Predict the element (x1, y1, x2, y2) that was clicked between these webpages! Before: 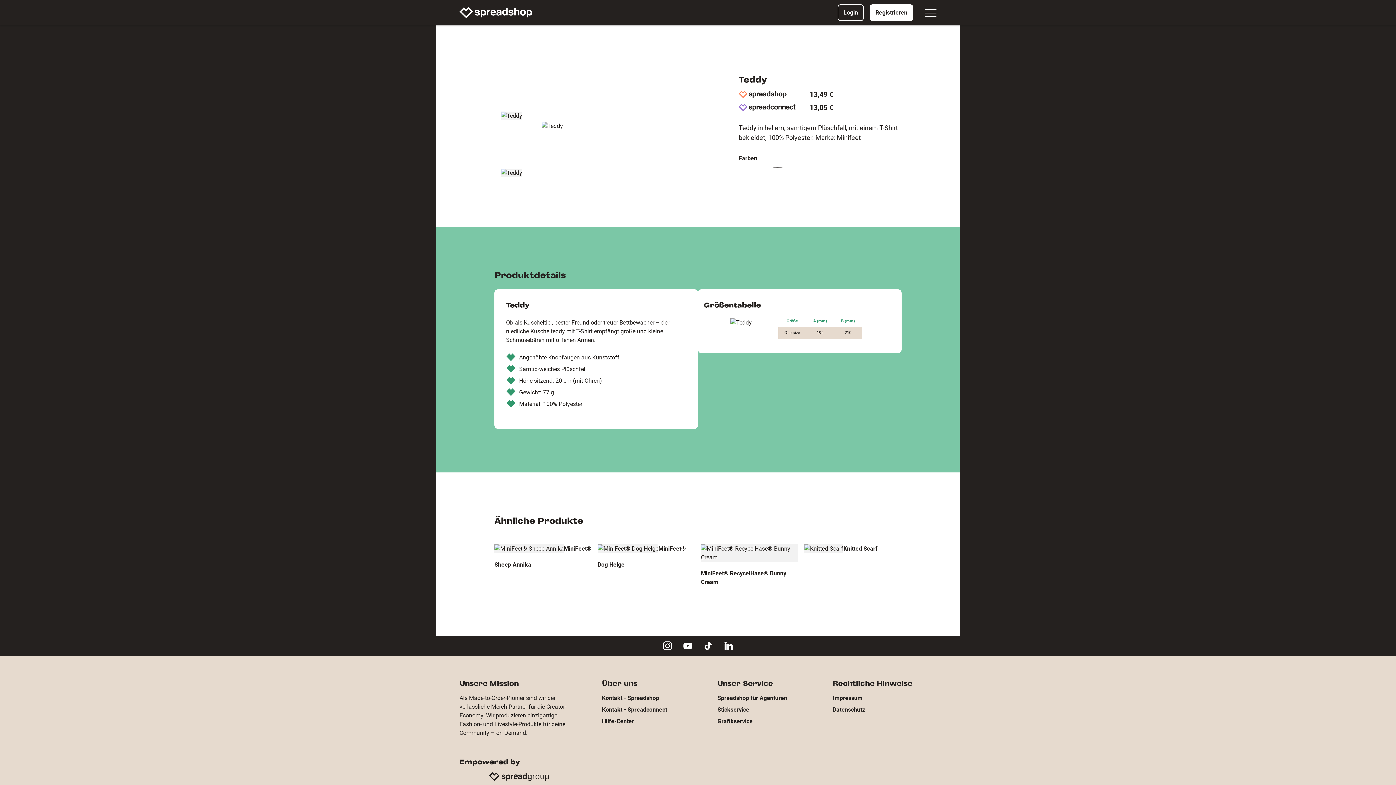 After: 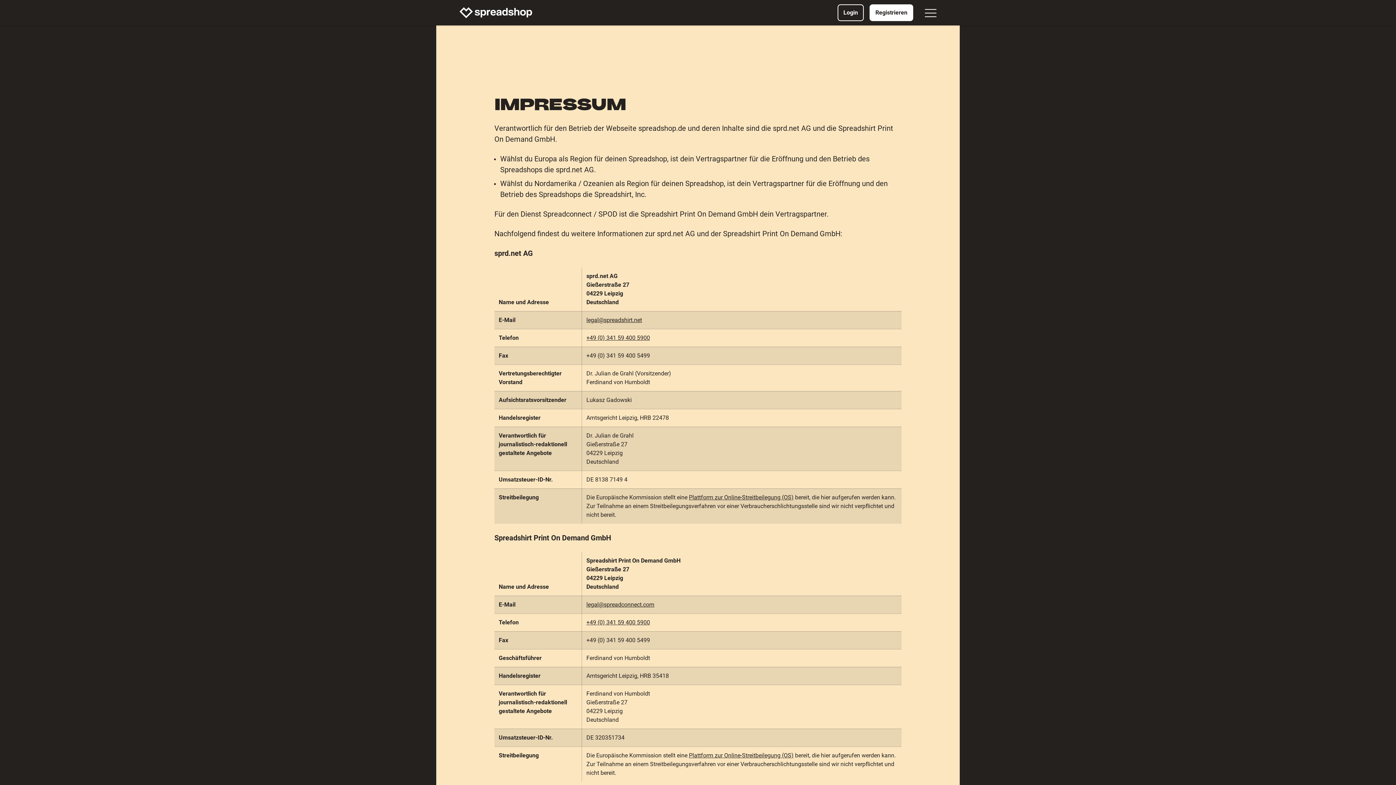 Action: bbox: (832, 694, 936, 702) label: Impressum